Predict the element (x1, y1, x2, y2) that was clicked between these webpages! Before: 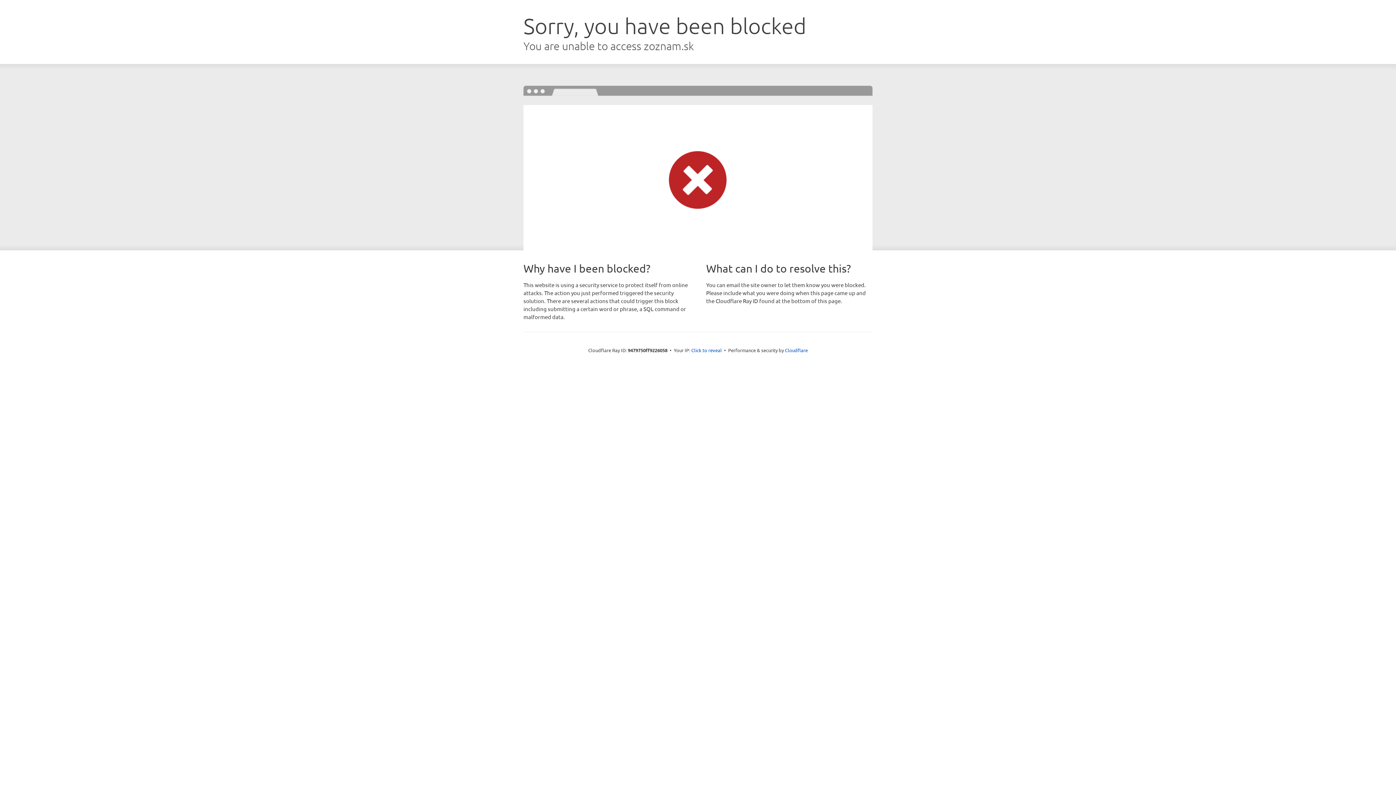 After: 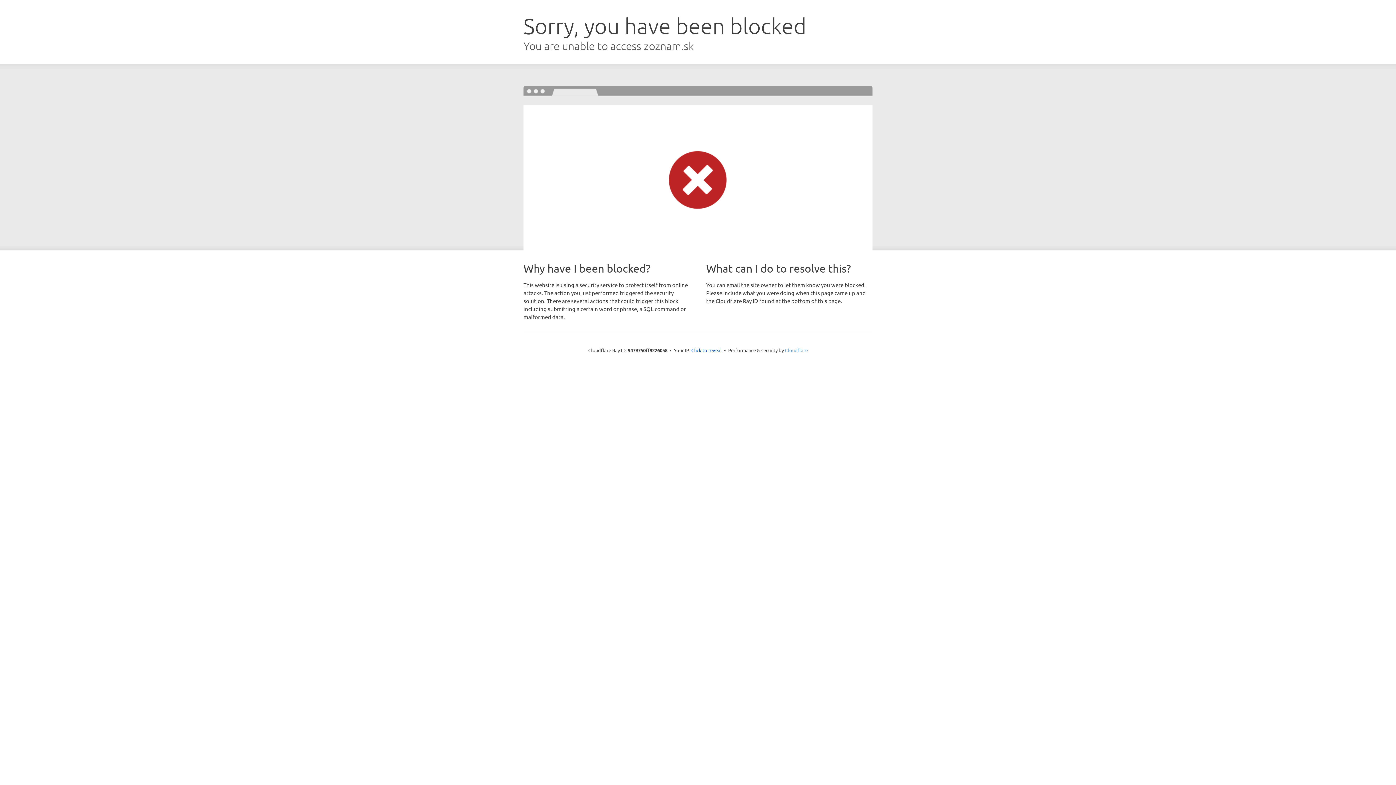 Action: bbox: (785, 347, 808, 353) label: Cloudflare